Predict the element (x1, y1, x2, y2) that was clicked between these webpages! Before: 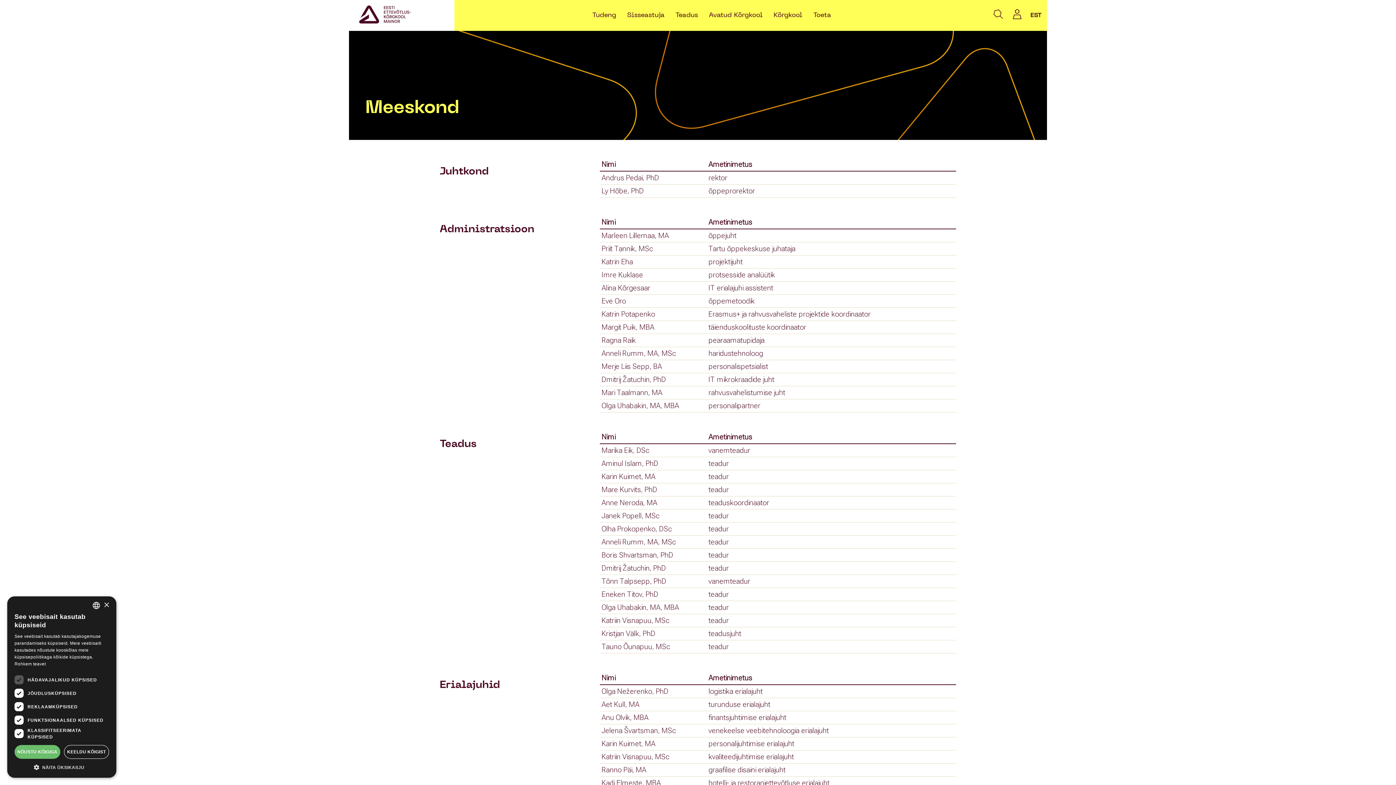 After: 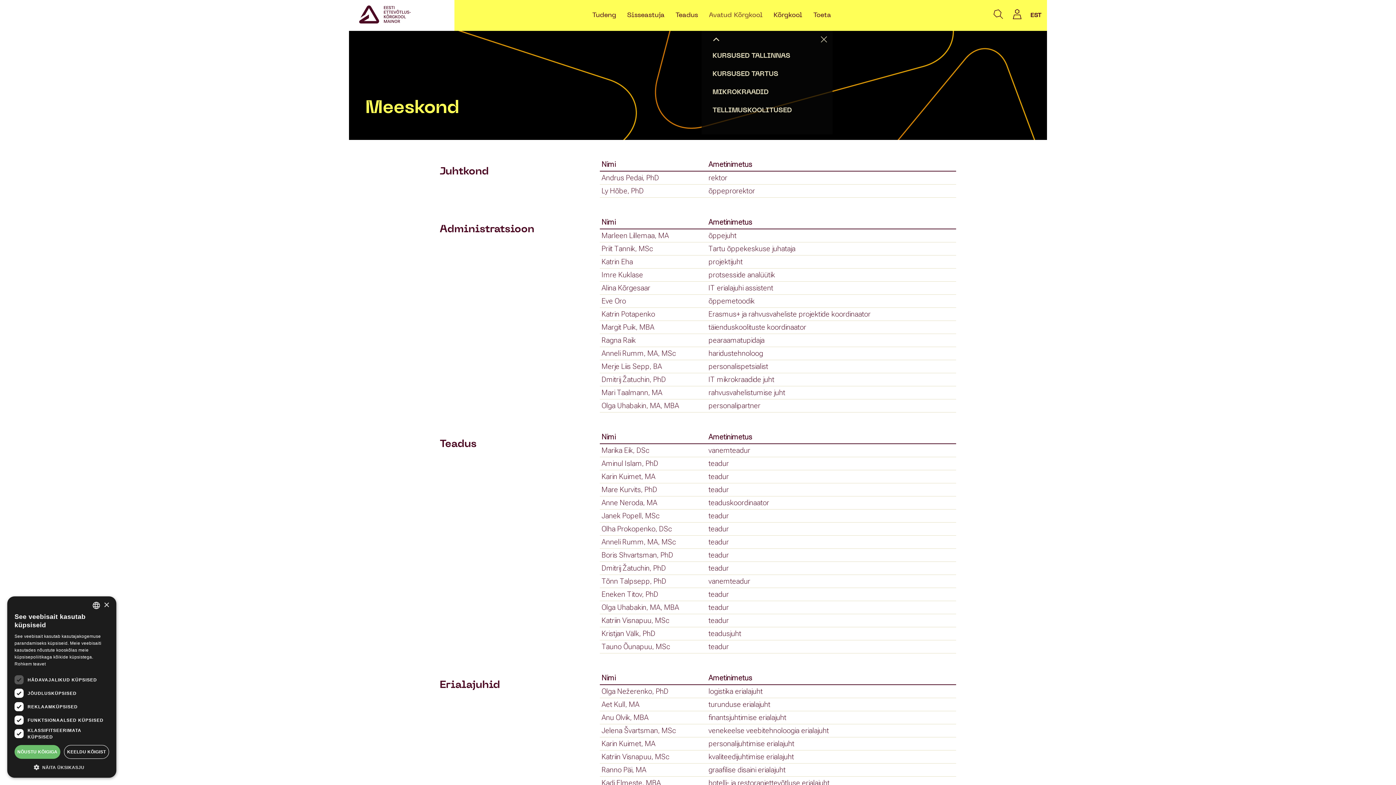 Action: bbox: (709, 12, 762, 18) label: Avatud Kõrgkool